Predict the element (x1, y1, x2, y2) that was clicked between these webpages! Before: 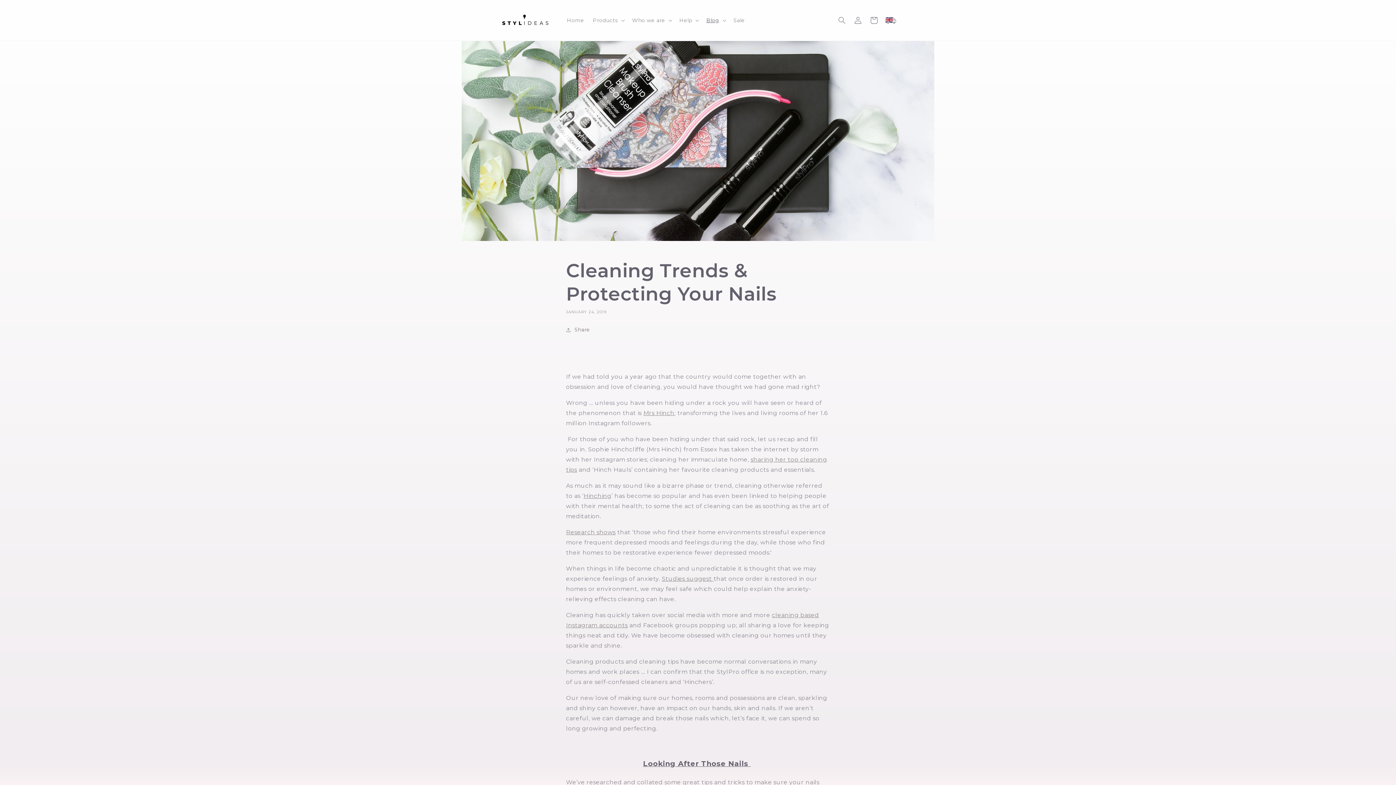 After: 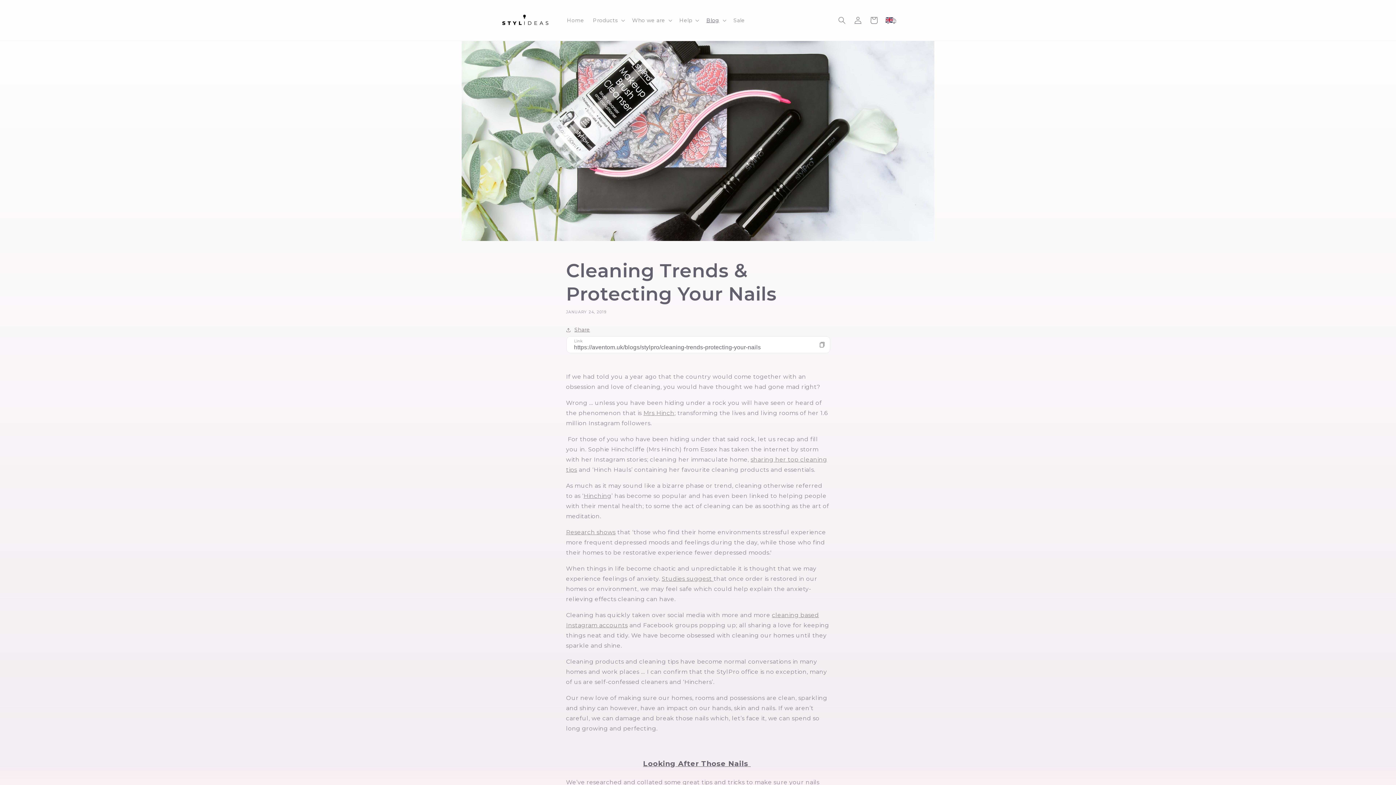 Action: bbox: (566, 325, 590, 334) label: Share